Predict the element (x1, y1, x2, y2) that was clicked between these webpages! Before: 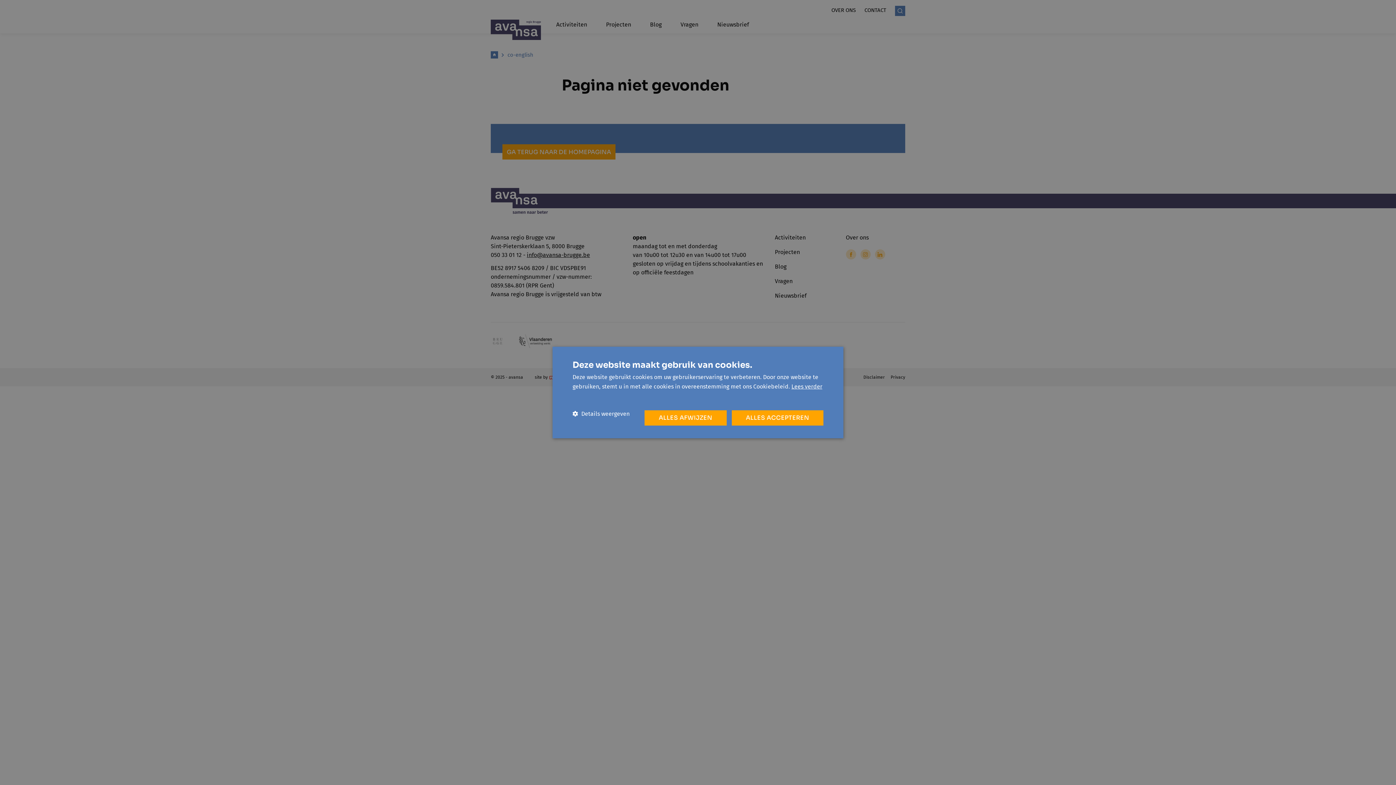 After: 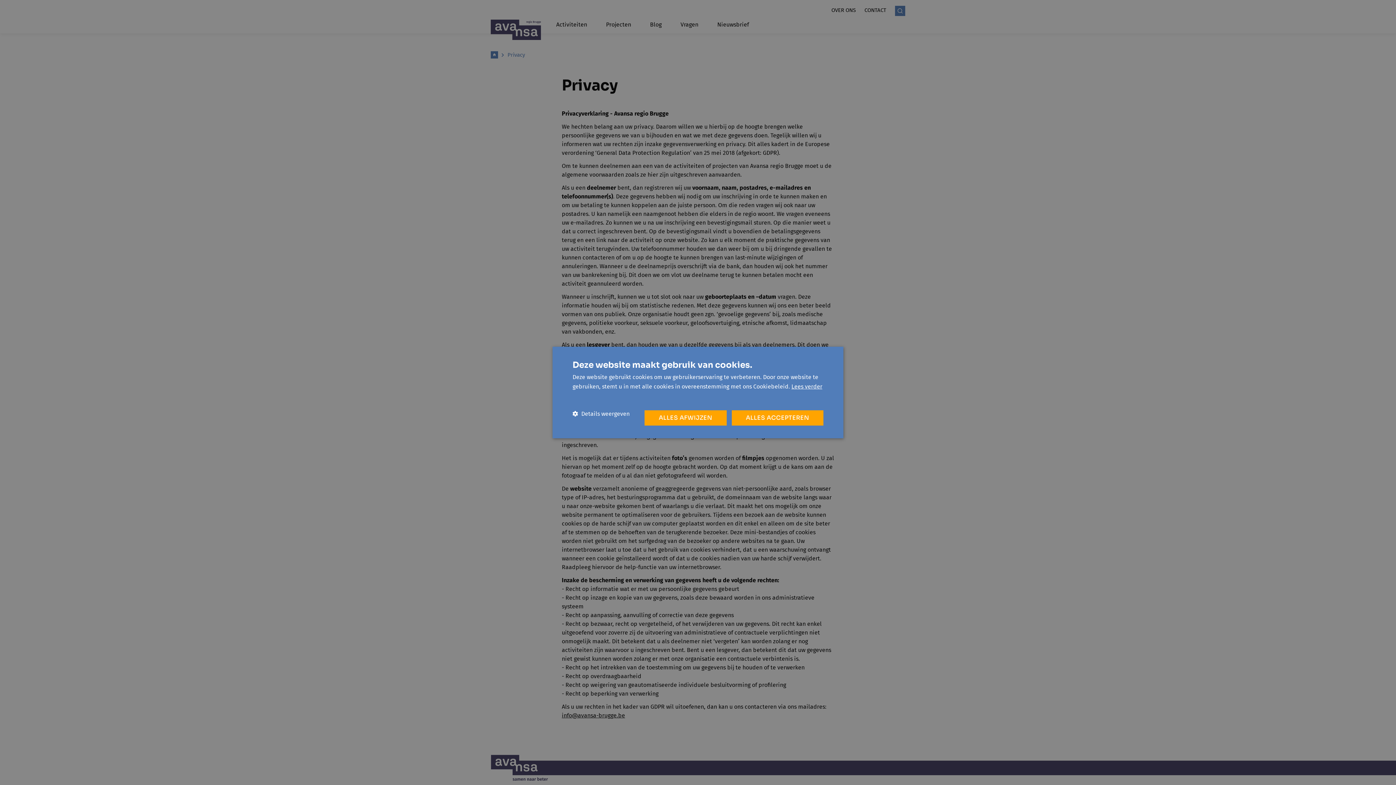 Action: bbox: (791, 383, 822, 390) label: Lees verder